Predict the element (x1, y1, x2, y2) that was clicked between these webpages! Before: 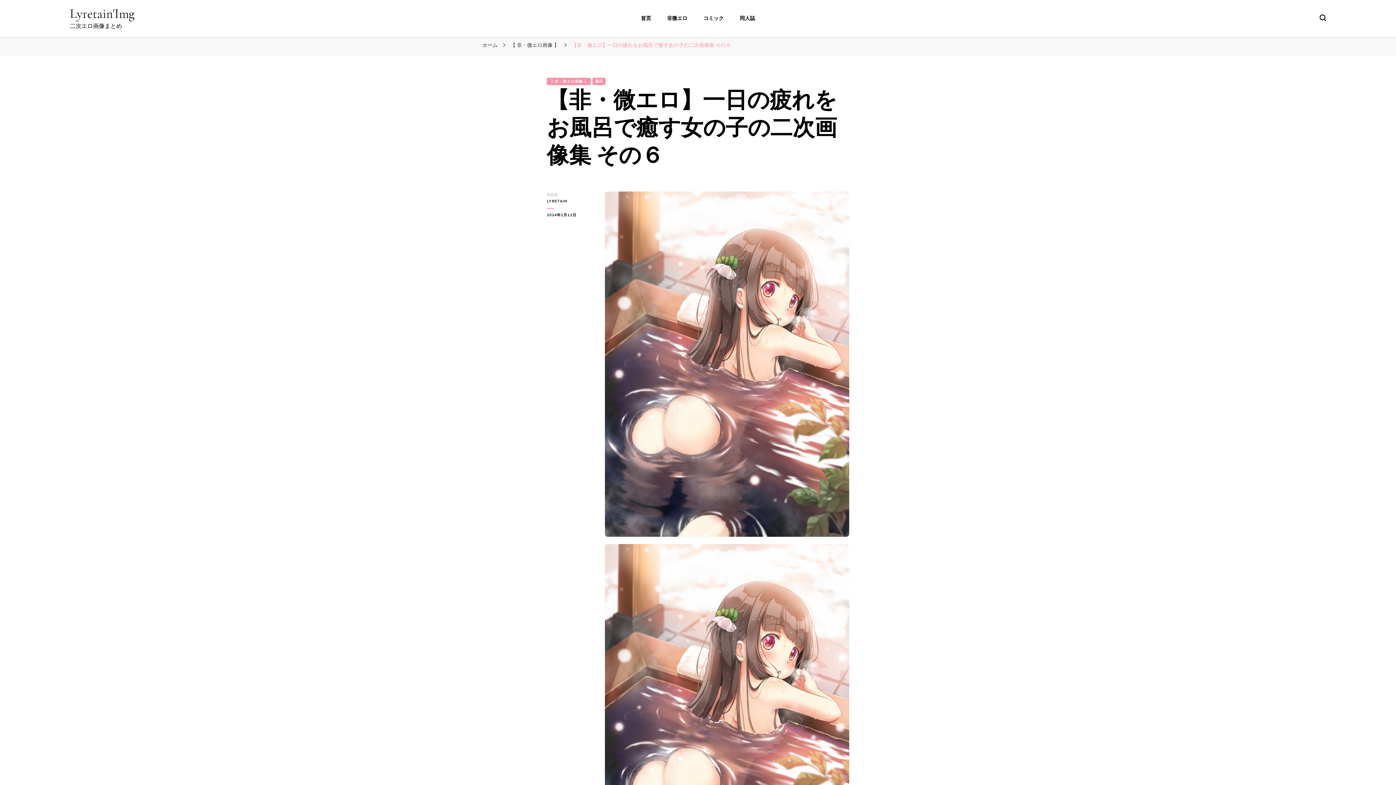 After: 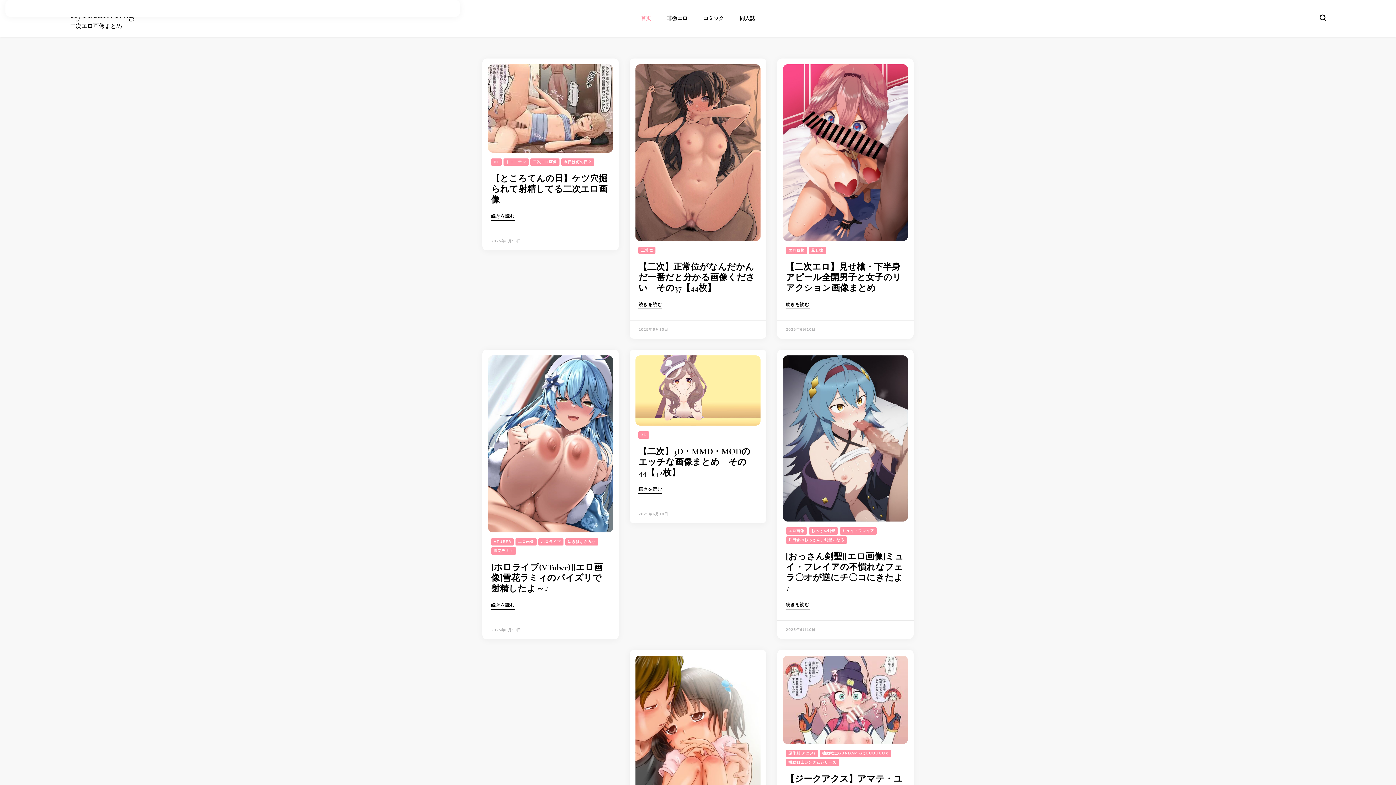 Action: label: Lyretain'Img bbox: (69, 5, 134, 21)